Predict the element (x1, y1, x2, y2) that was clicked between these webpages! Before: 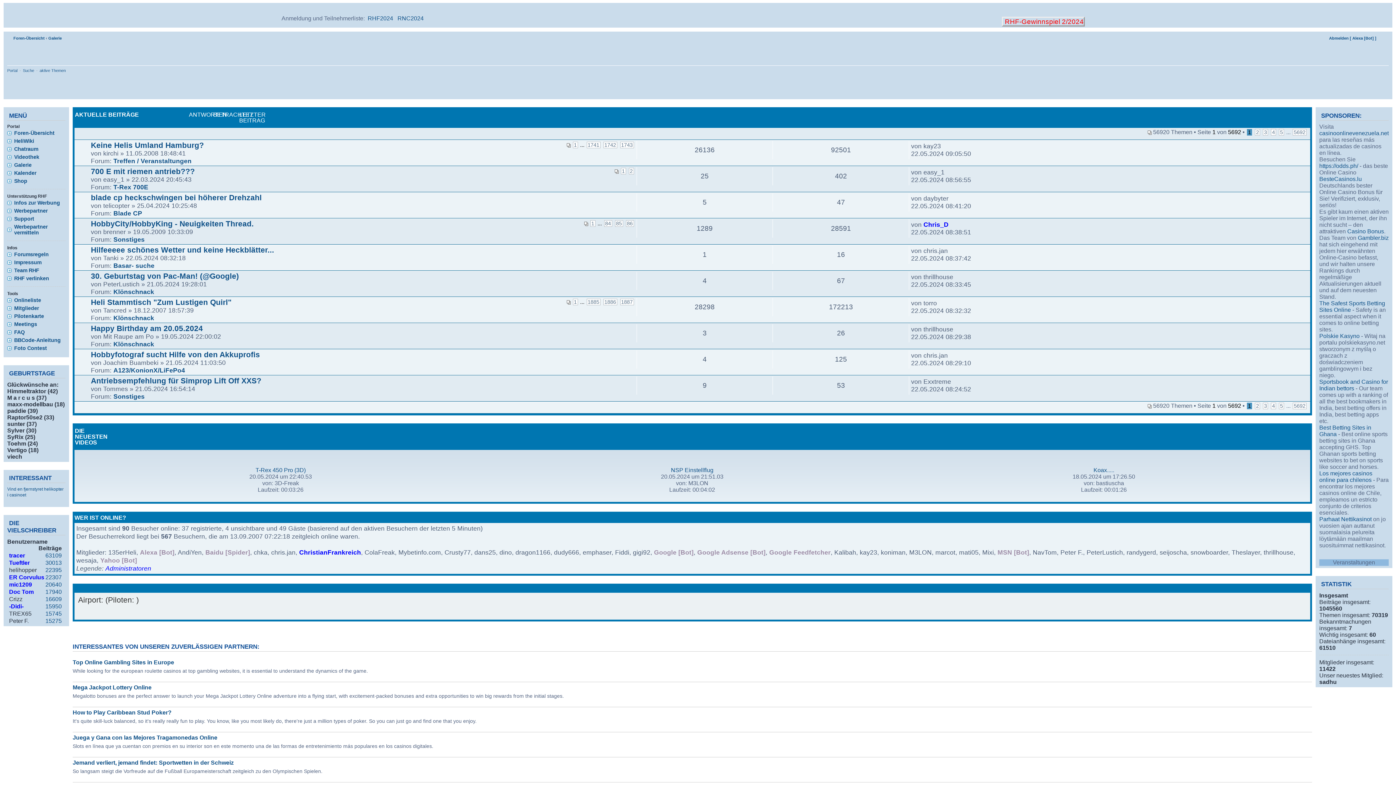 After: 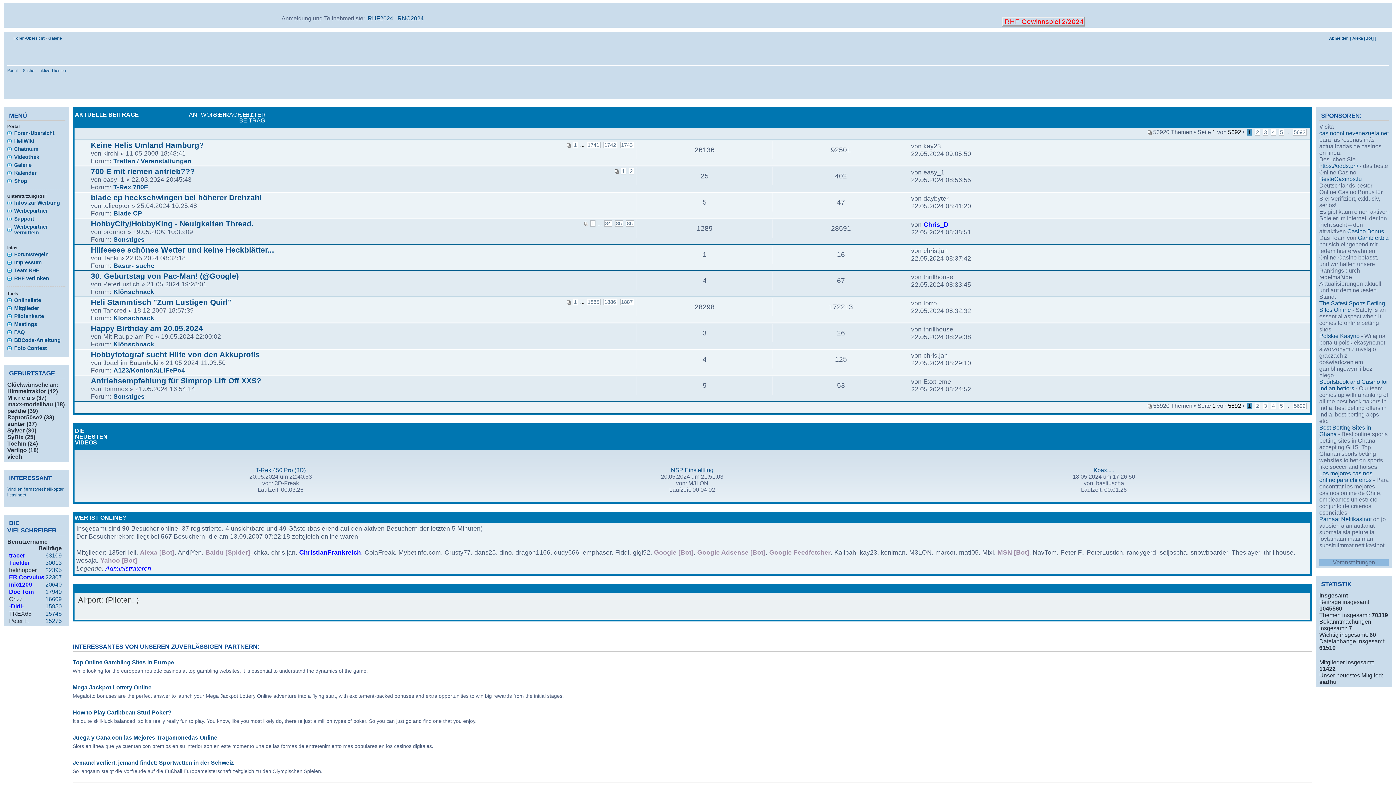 Action: bbox: (586, 141, 600, 148) label: 1741